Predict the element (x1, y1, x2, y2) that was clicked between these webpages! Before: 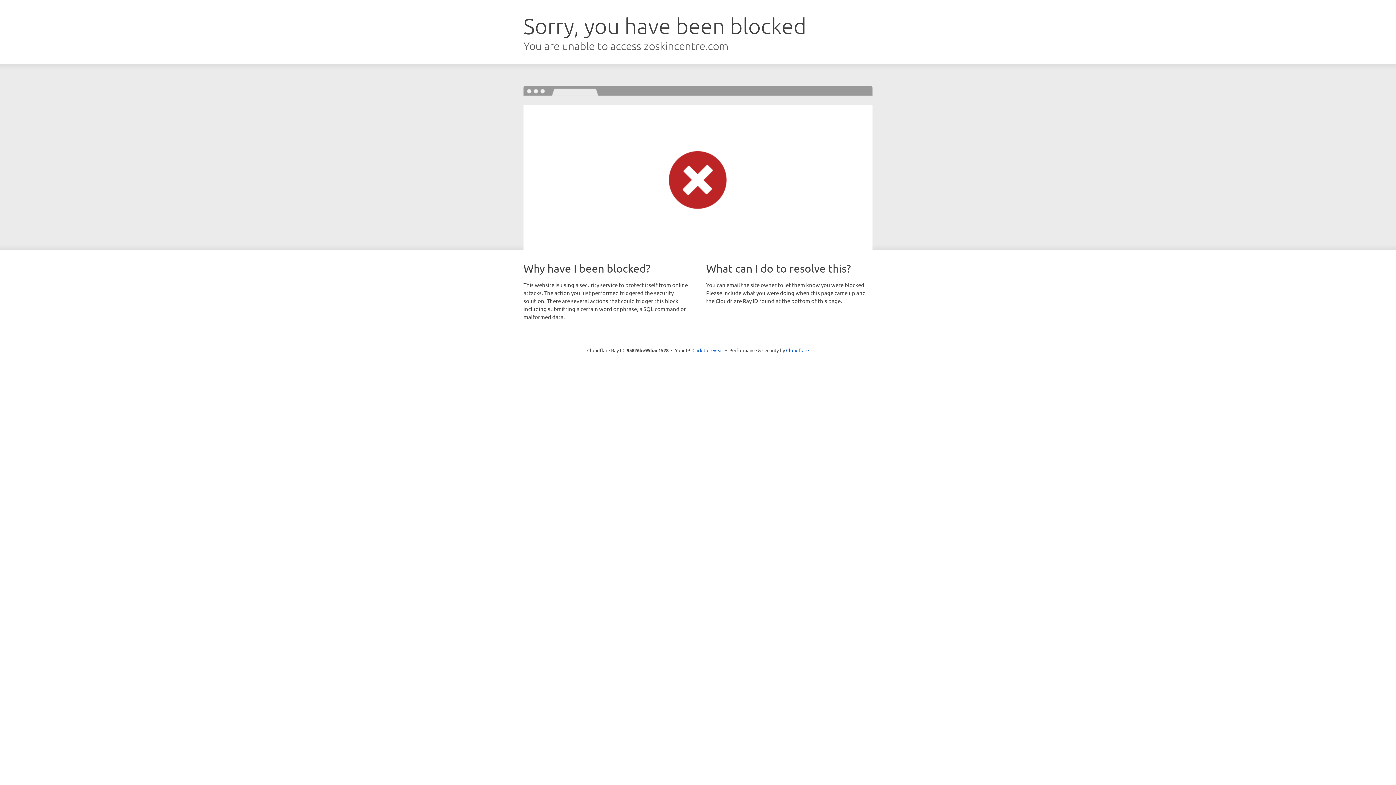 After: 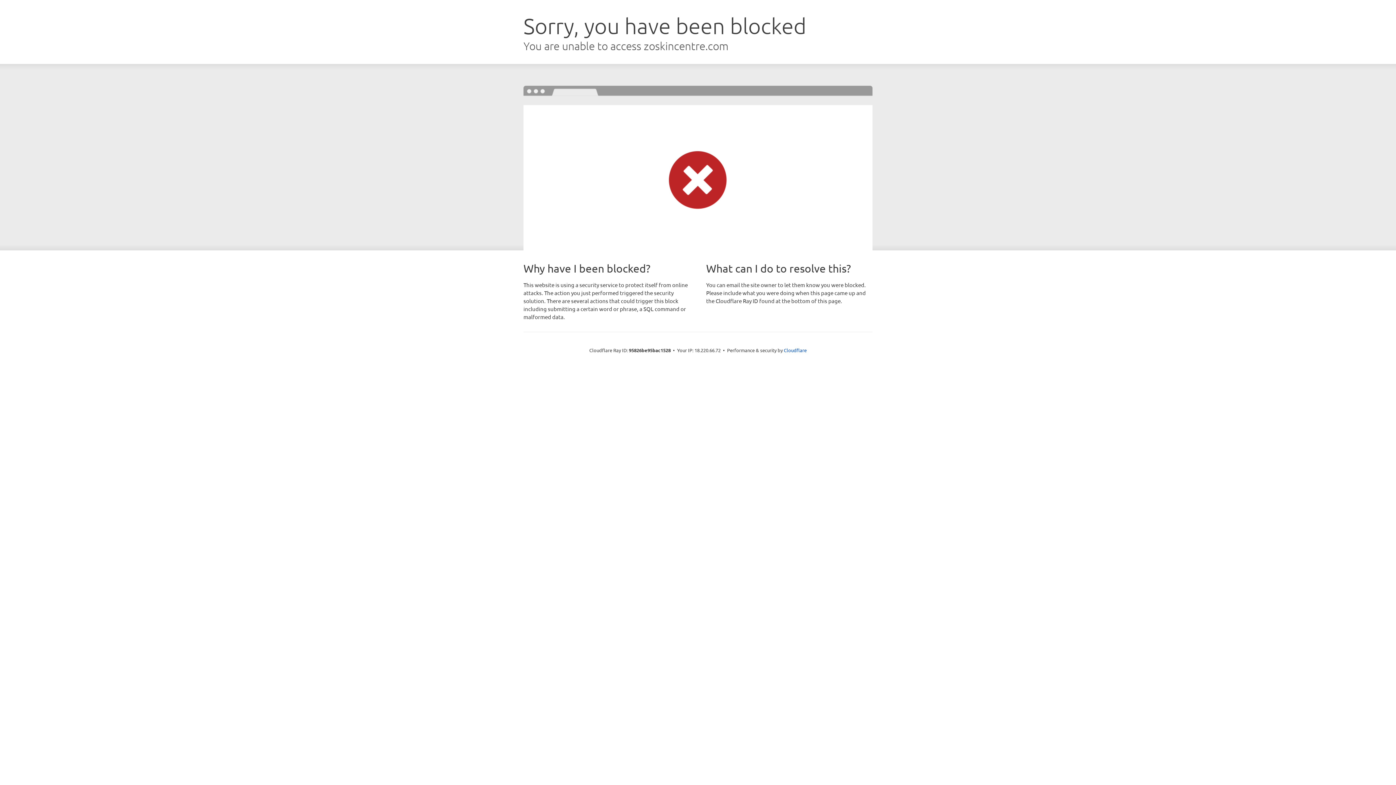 Action: label: Click to reveal bbox: (692, 346, 723, 353)